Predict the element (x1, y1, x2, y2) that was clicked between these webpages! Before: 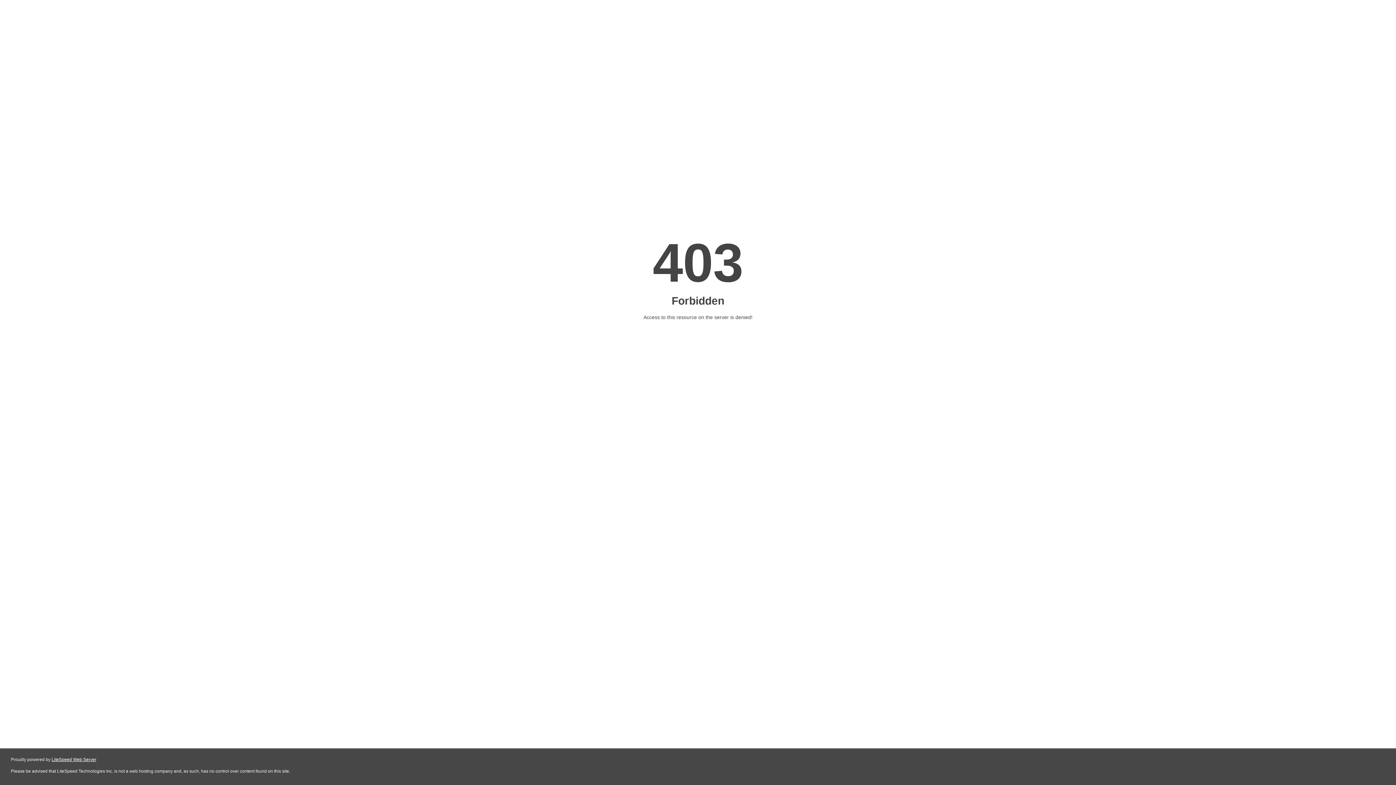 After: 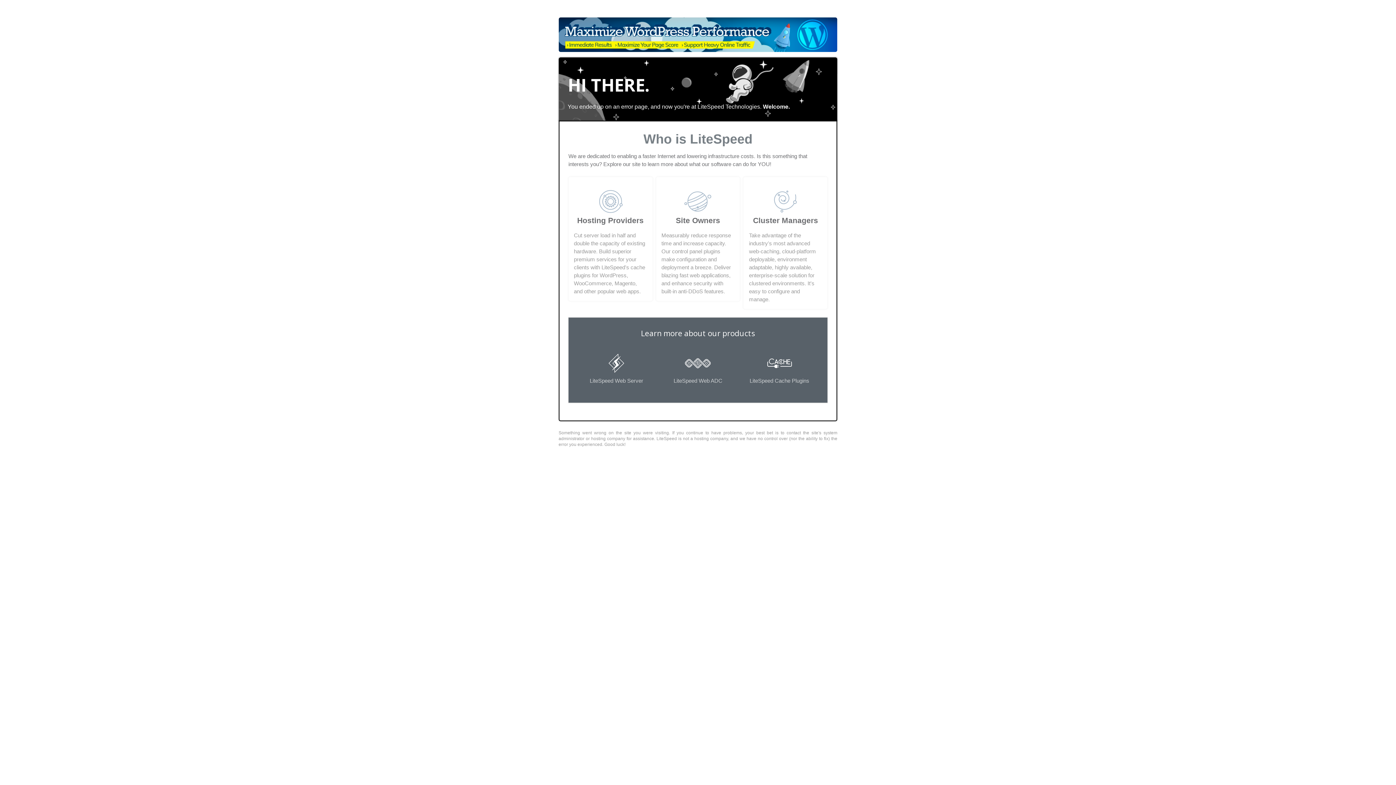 Action: bbox: (51, 757, 96, 762) label: LiteSpeed Web Server